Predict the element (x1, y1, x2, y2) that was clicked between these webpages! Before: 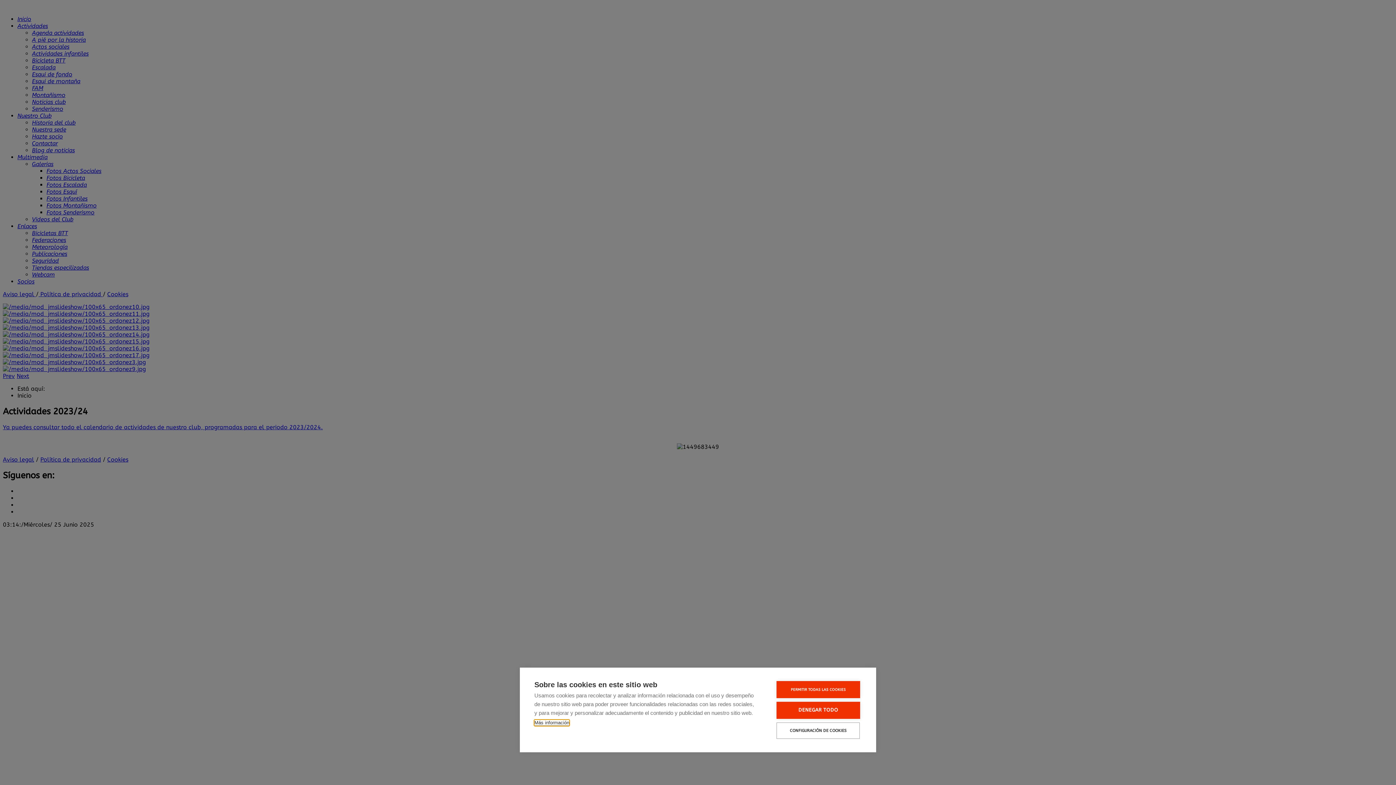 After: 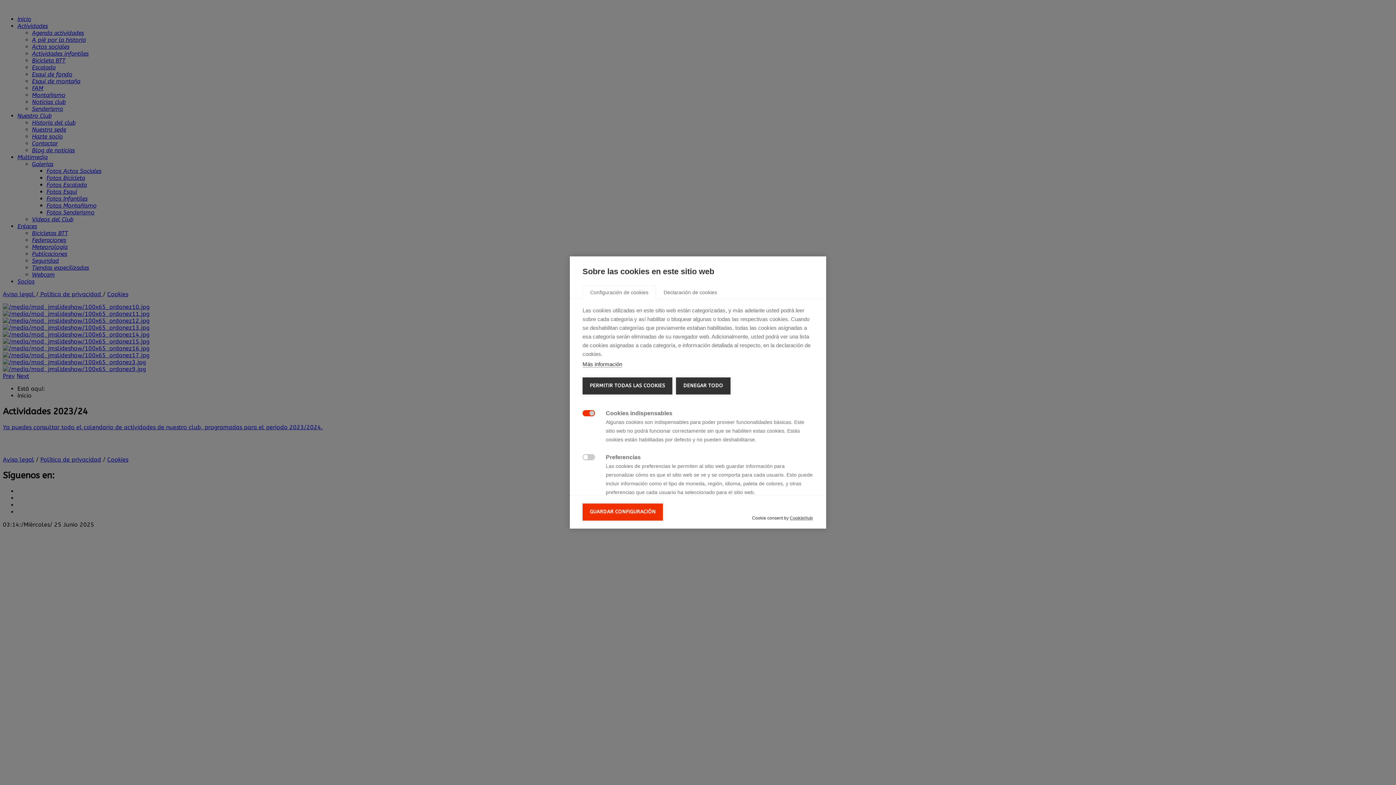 Action: bbox: (776, 722, 860, 739) label: CONFIGURACIÓN DE COOKIES